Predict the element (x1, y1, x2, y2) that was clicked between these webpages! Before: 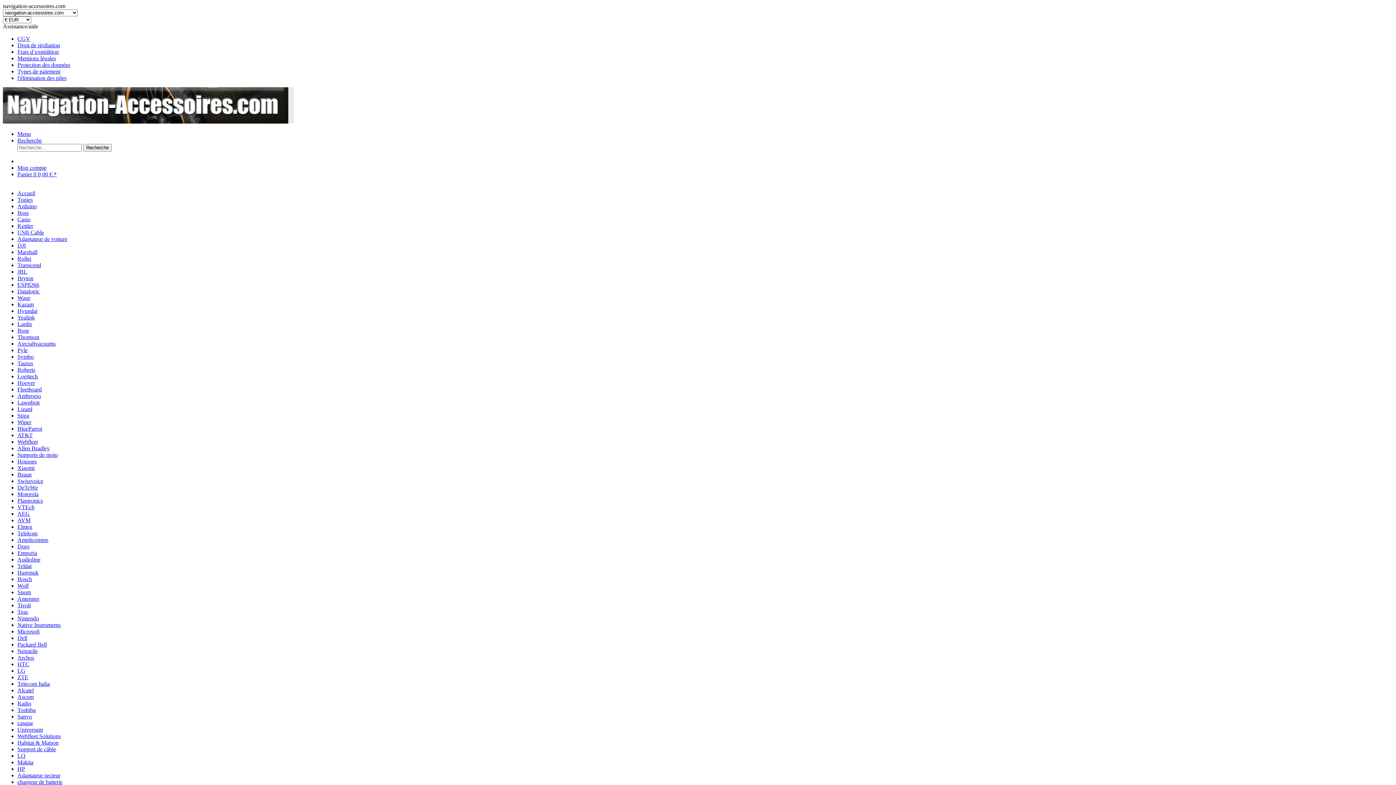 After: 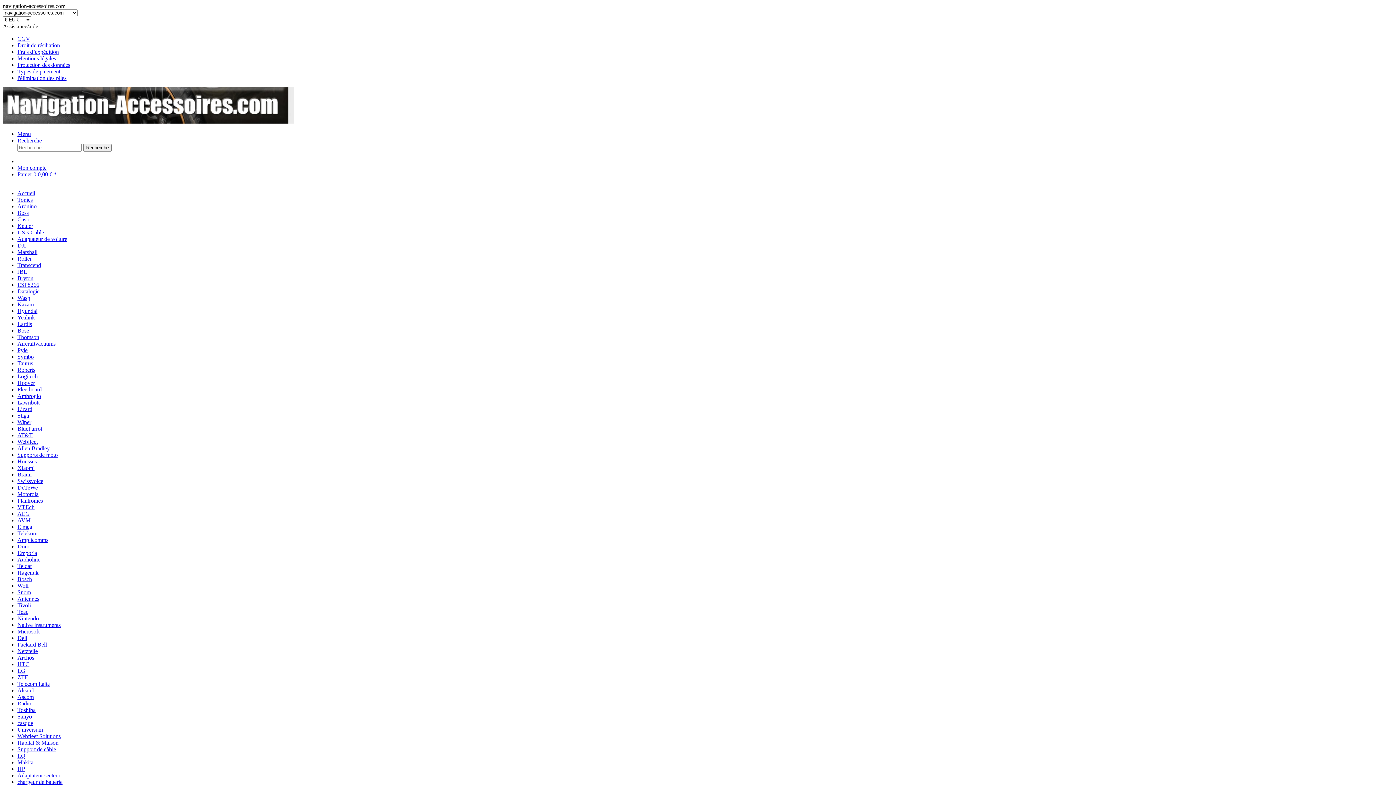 Action: label: Packard Bell bbox: (17, 641, 46, 648)